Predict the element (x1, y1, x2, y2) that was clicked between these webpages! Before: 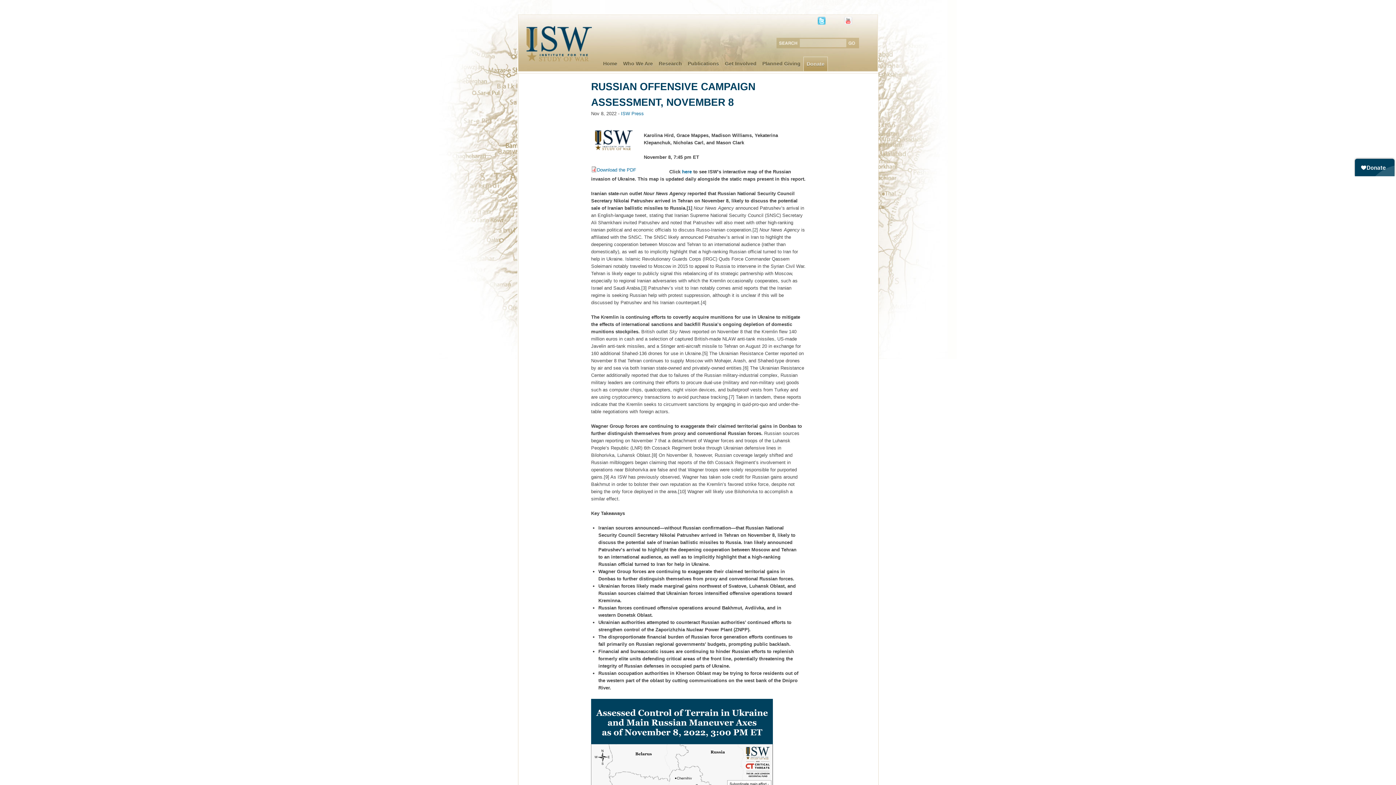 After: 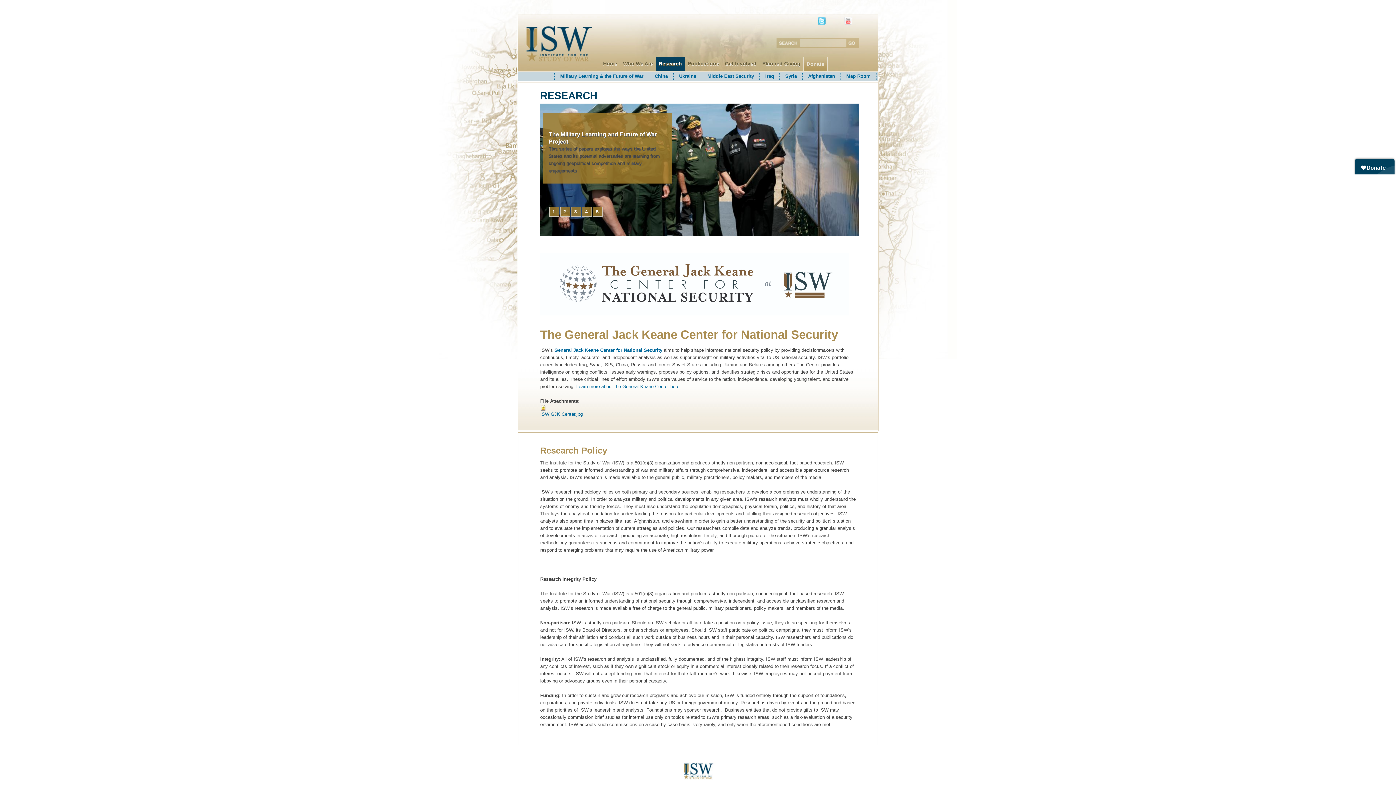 Action: label: Research bbox: (656, 56, 685, 70)